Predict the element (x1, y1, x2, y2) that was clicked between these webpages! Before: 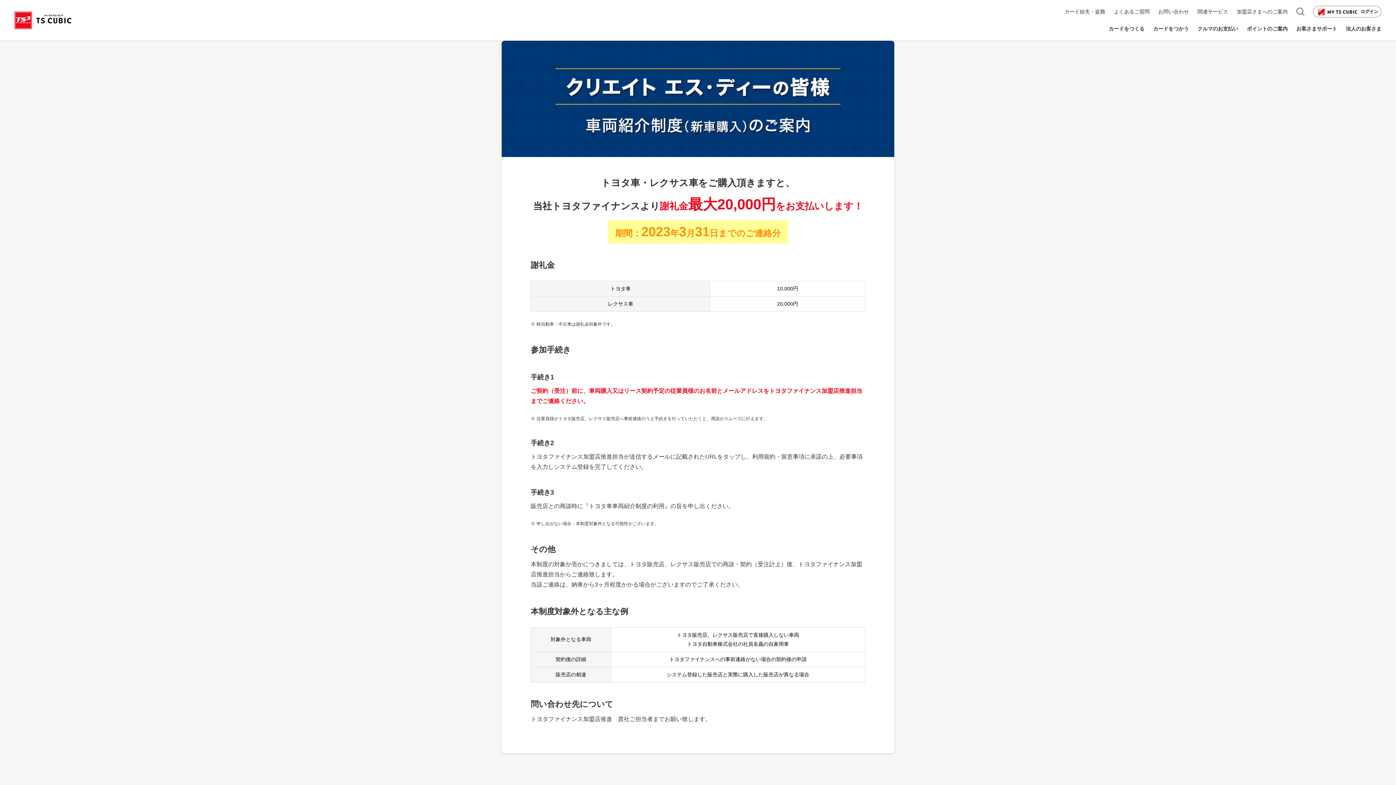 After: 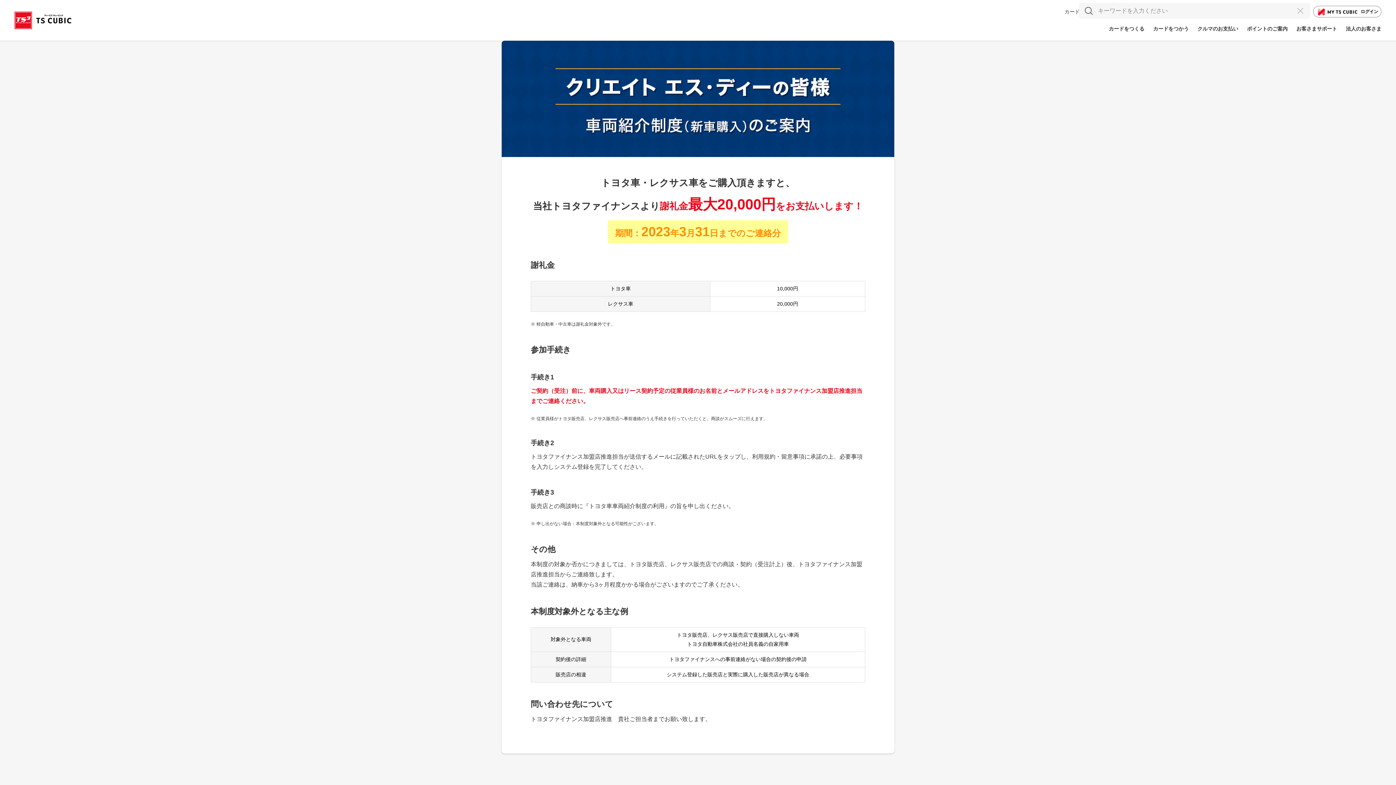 Action: bbox: (1296, 5, 1304, 17)